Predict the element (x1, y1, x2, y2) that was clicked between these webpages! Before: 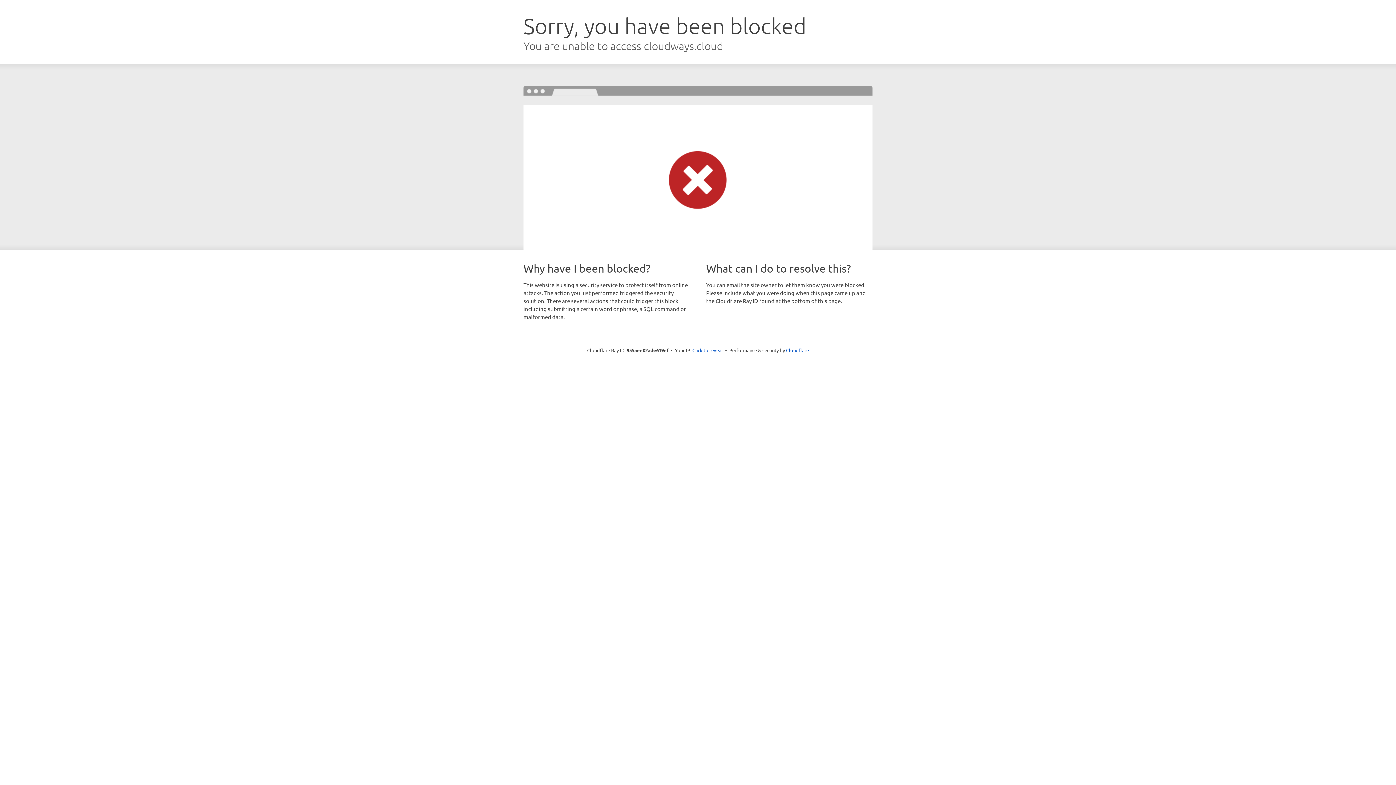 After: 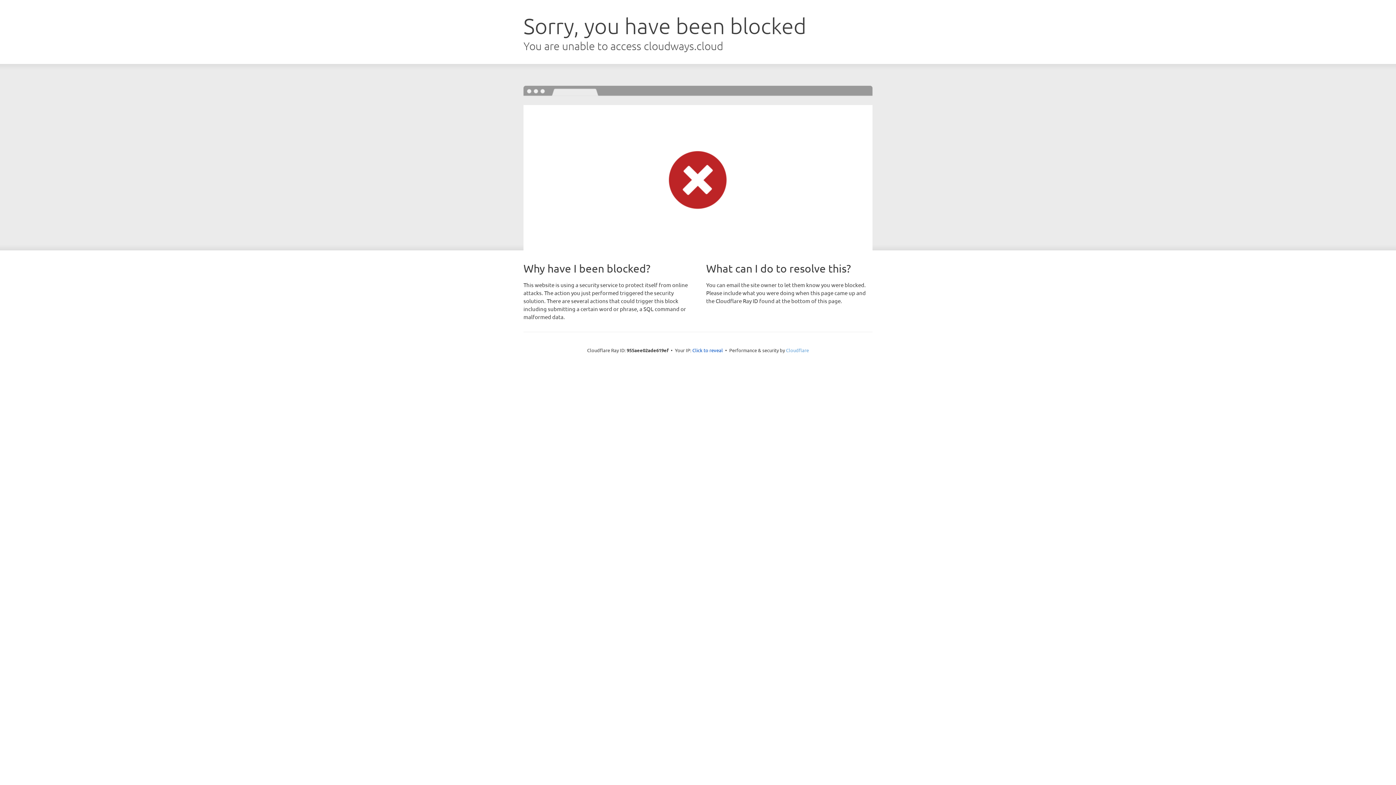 Action: bbox: (786, 347, 809, 353) label: Cloudflare